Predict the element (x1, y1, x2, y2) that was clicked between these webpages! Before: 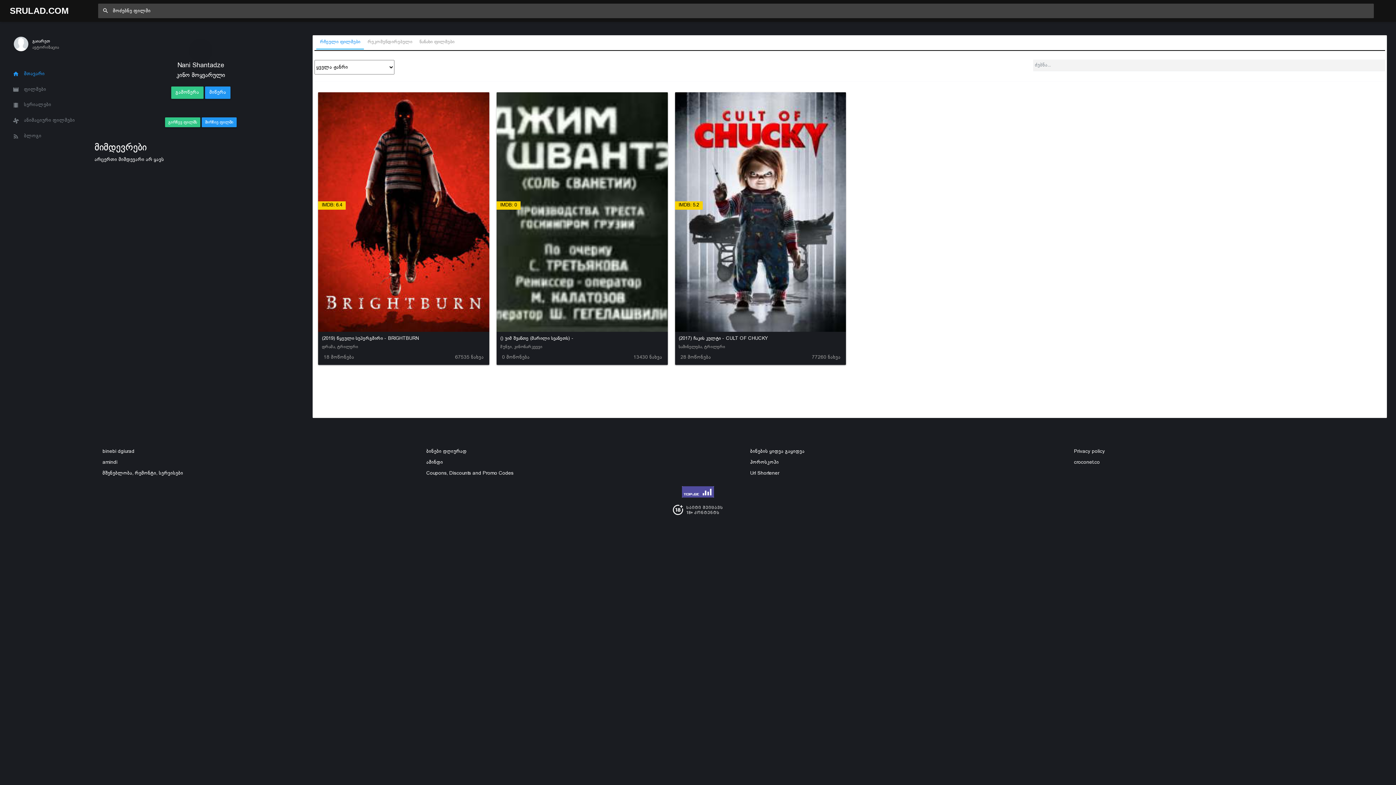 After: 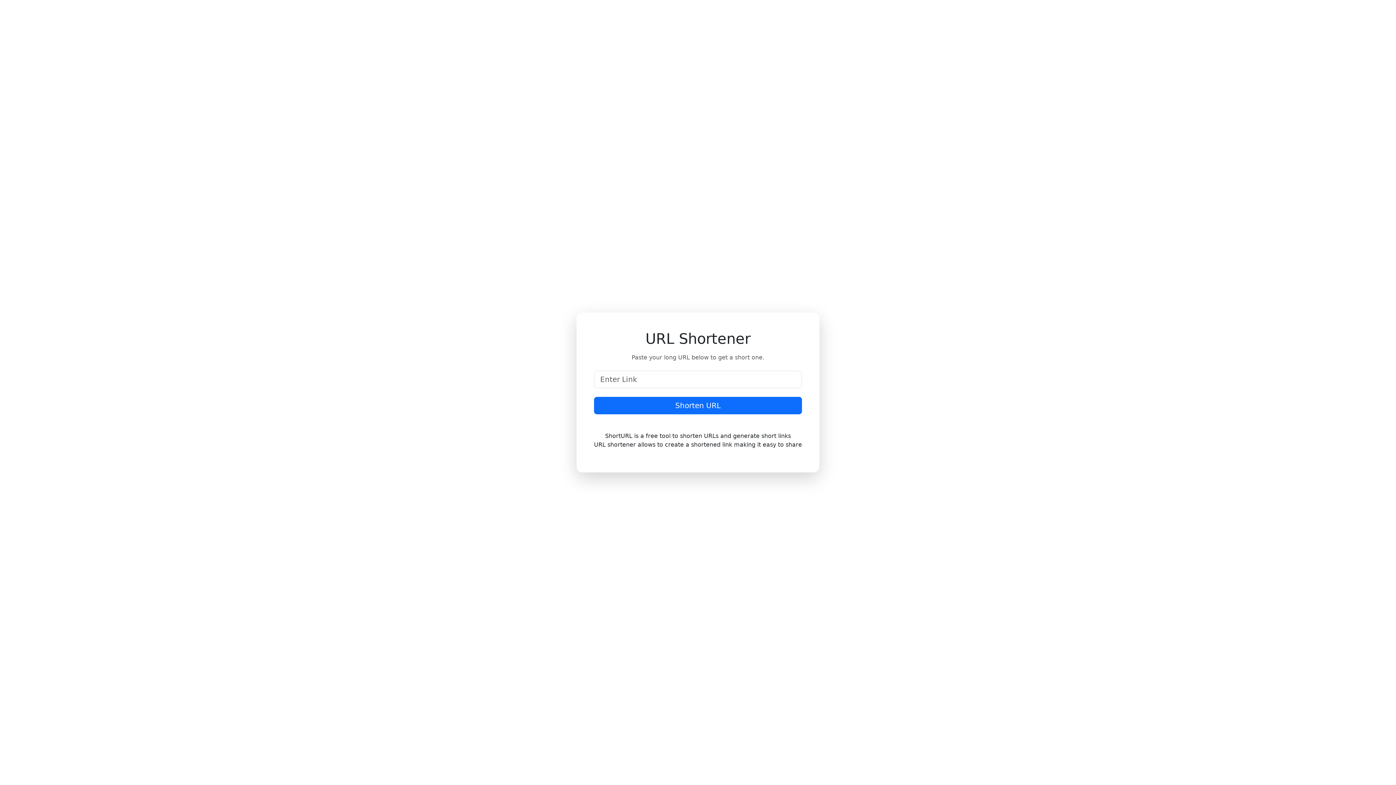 Action: bbox: (750, 471, 779, 476) label: Url Shortener